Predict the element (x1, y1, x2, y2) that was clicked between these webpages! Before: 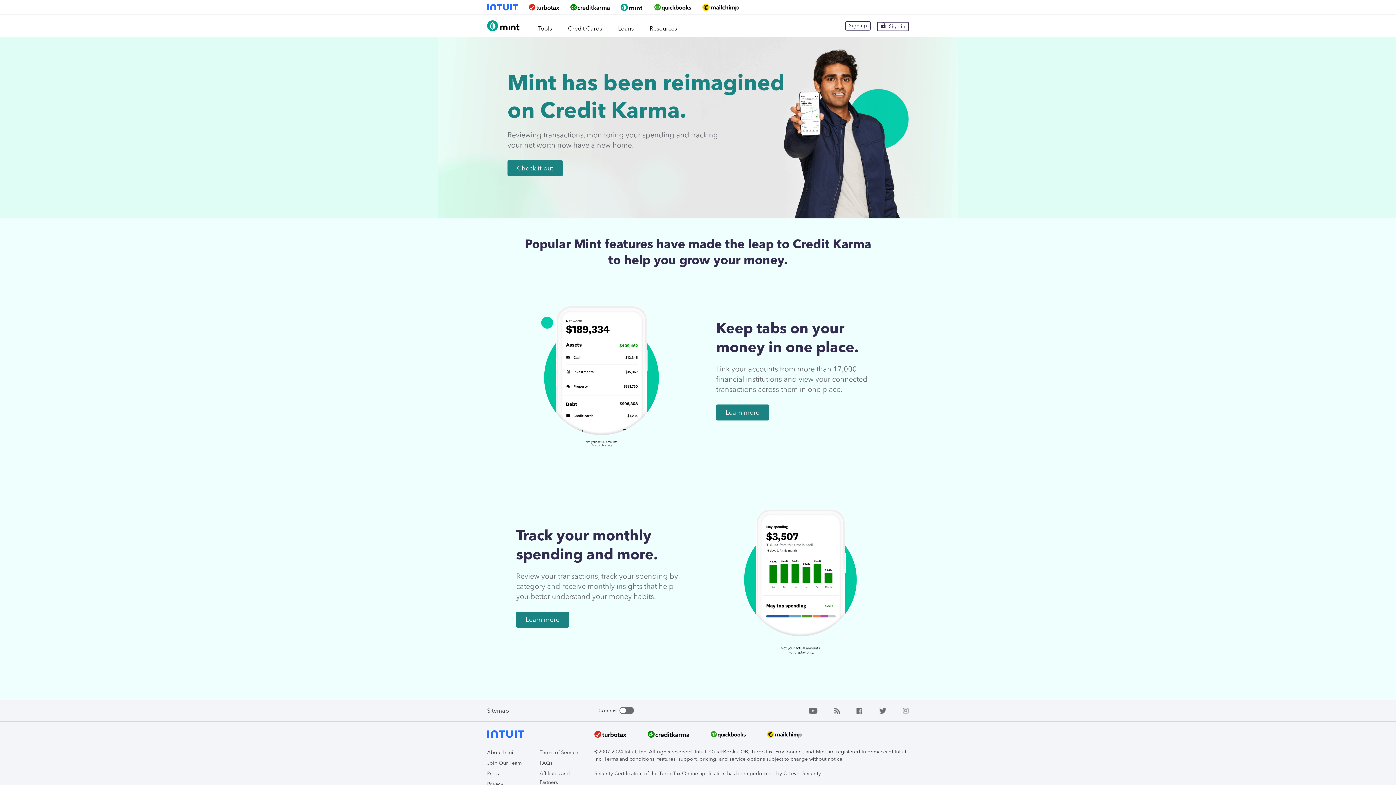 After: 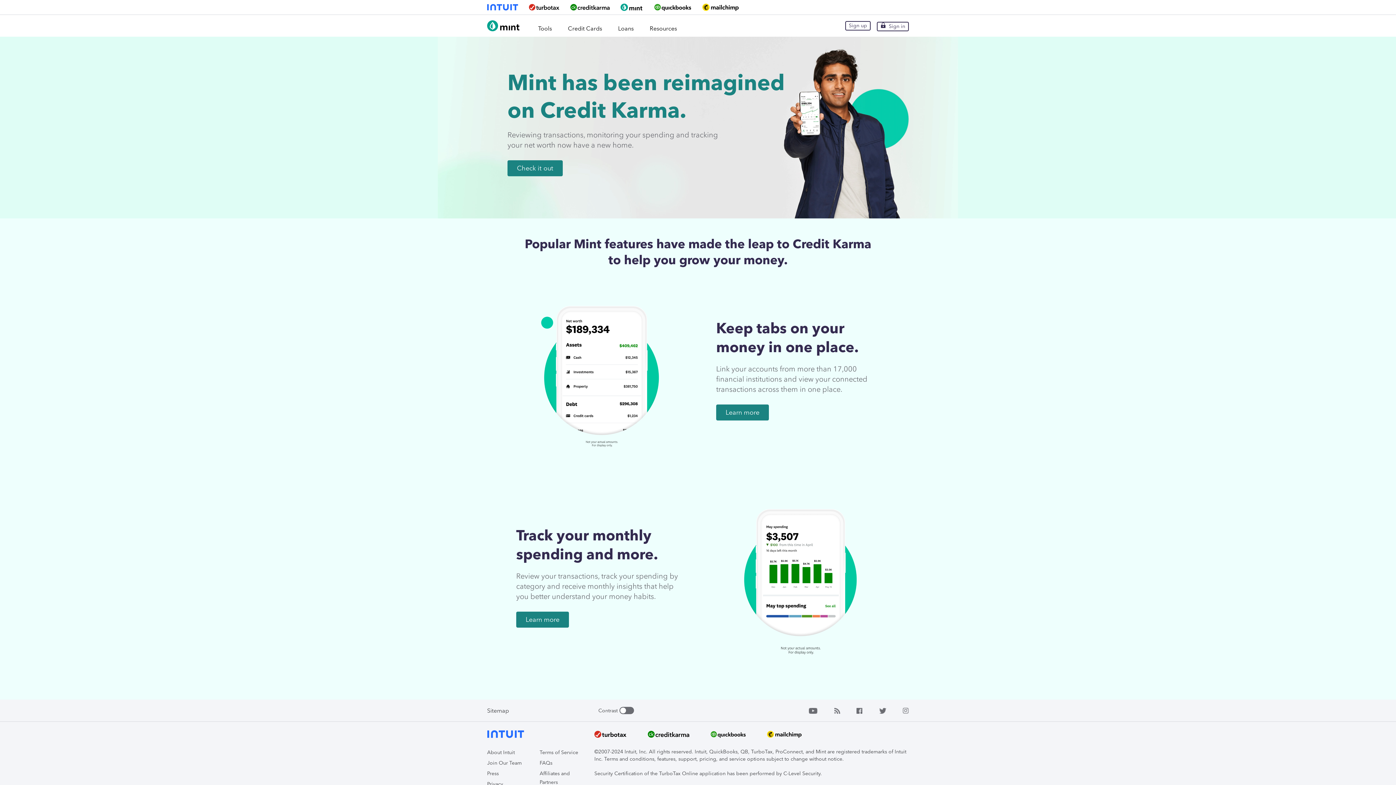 Action: bbox: (834, 707, 840, 714)